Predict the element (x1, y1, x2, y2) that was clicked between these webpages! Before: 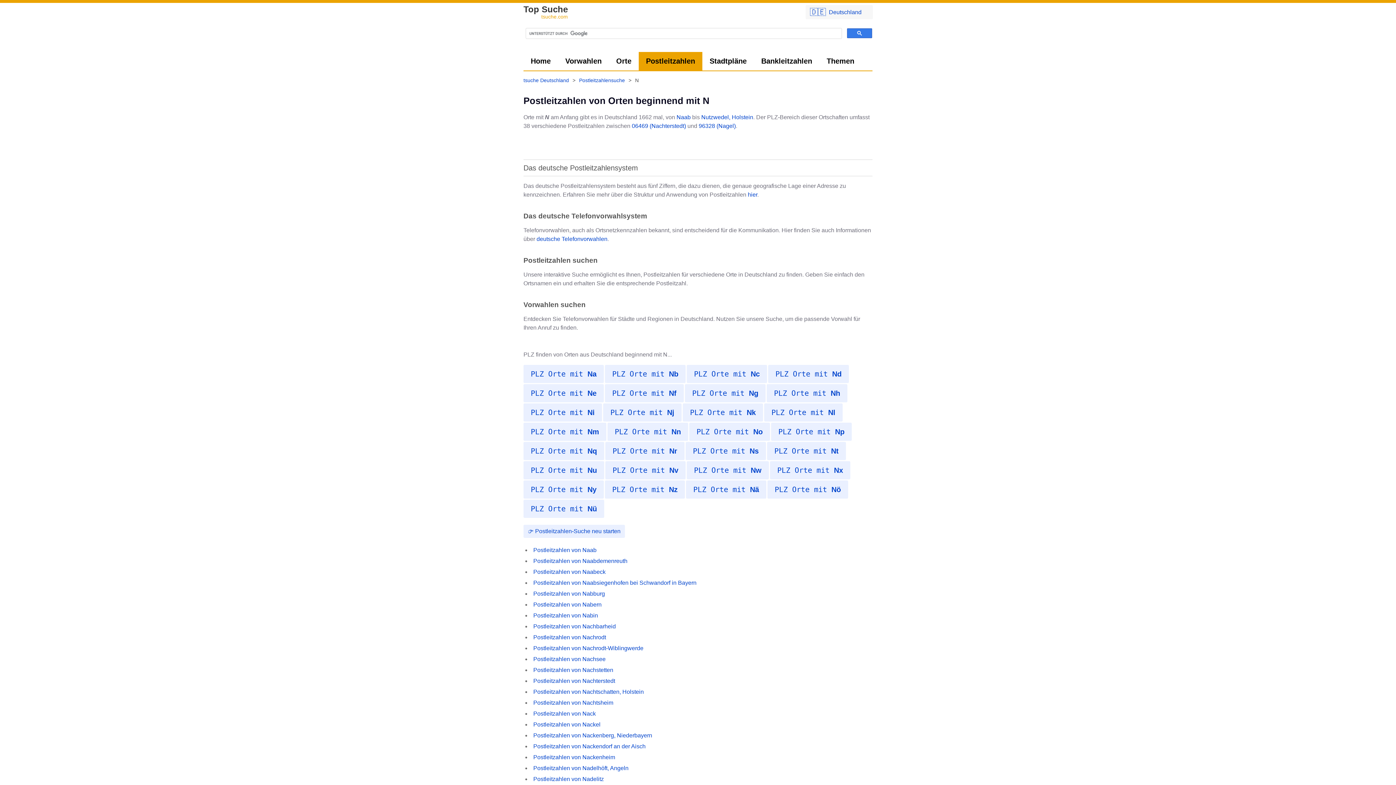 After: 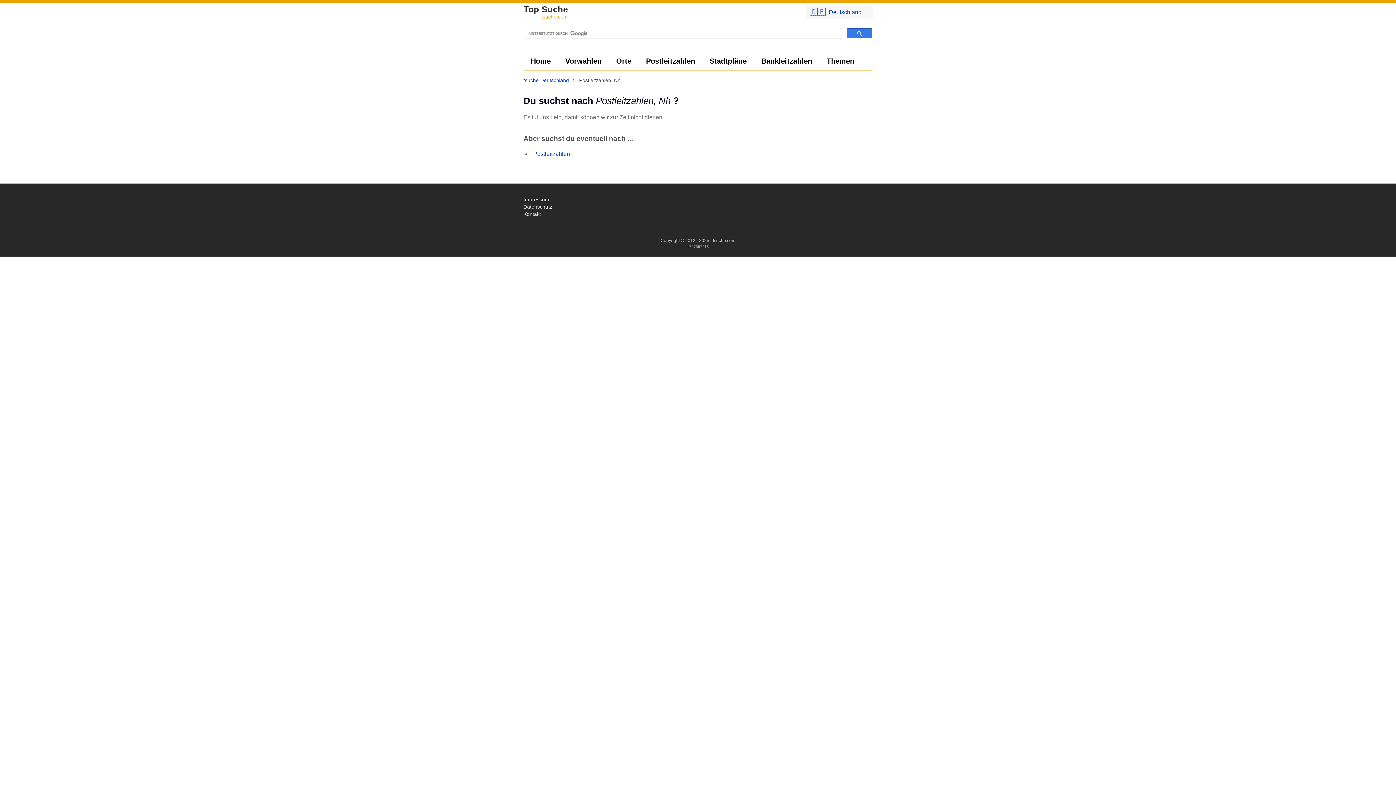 Action: label: PLZ Orte mit Nh bbox: (766, 384, 847, 402)